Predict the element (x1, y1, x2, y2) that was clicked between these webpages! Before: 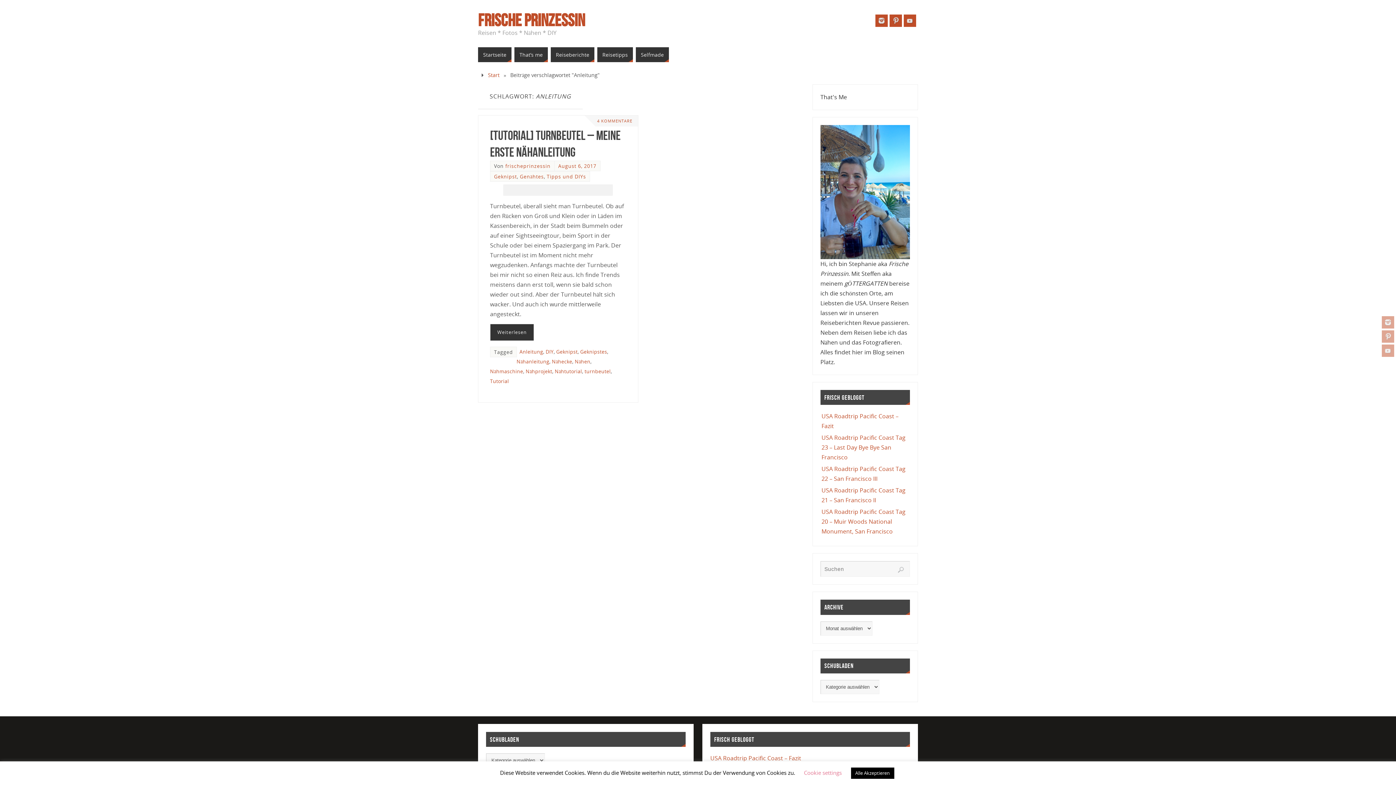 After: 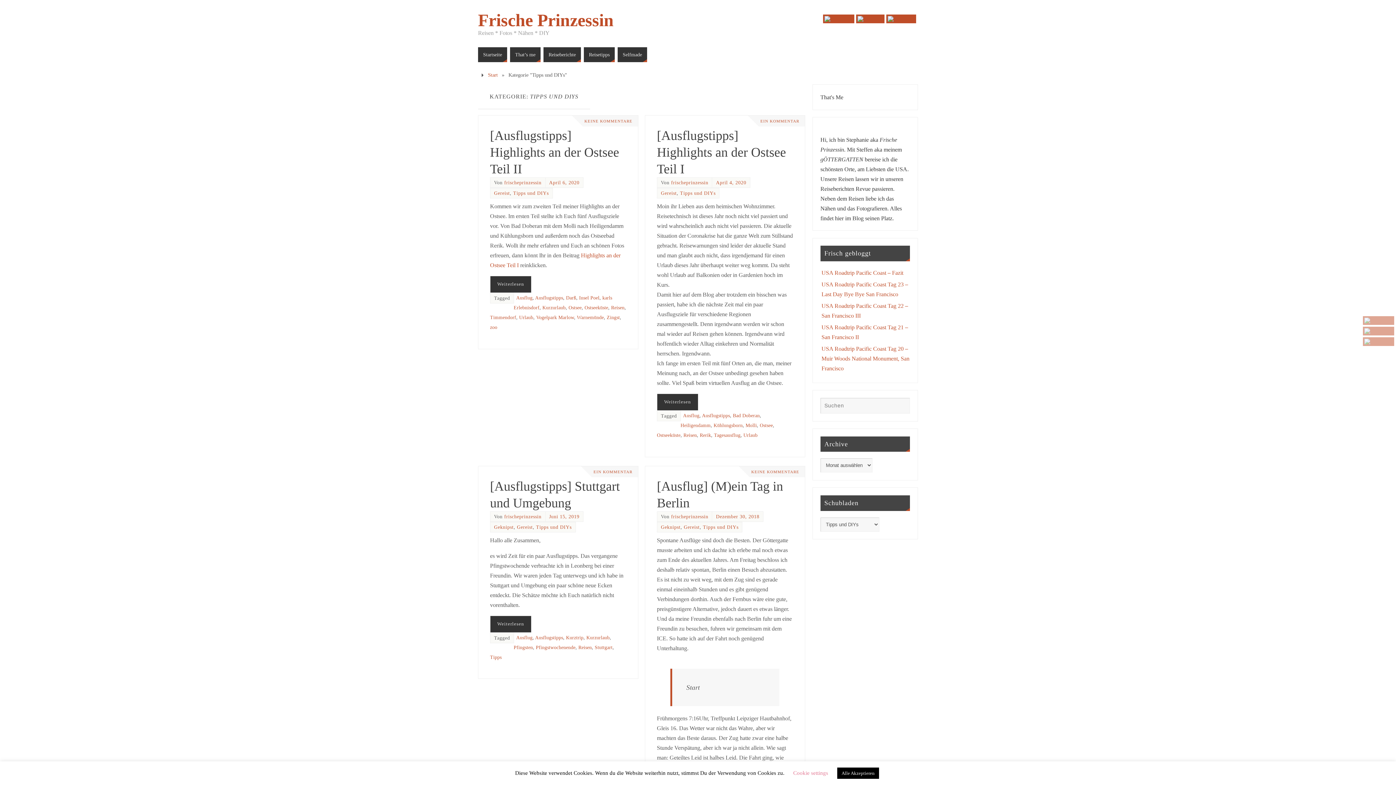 Action: label: Tipps und DIYs bbox: (546, 173, 586, 180)